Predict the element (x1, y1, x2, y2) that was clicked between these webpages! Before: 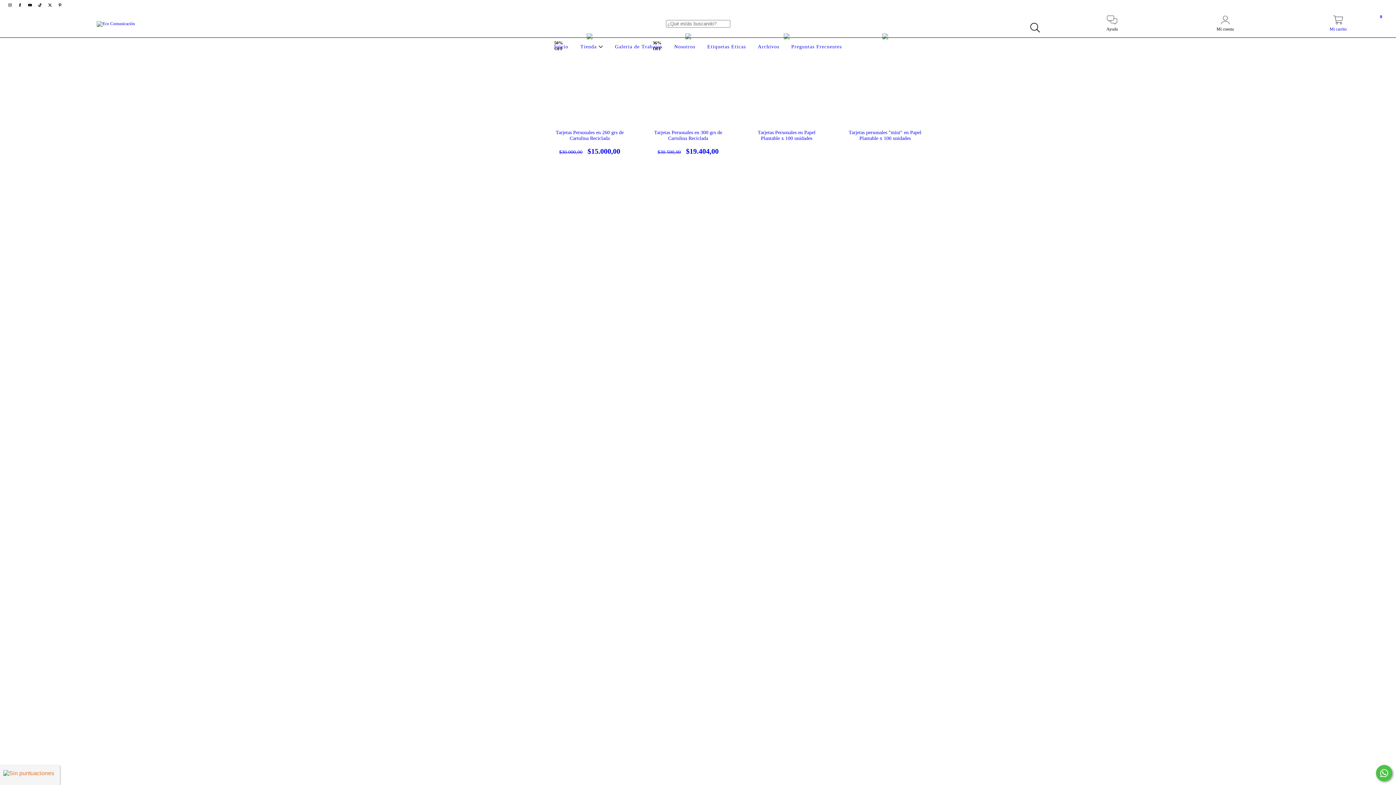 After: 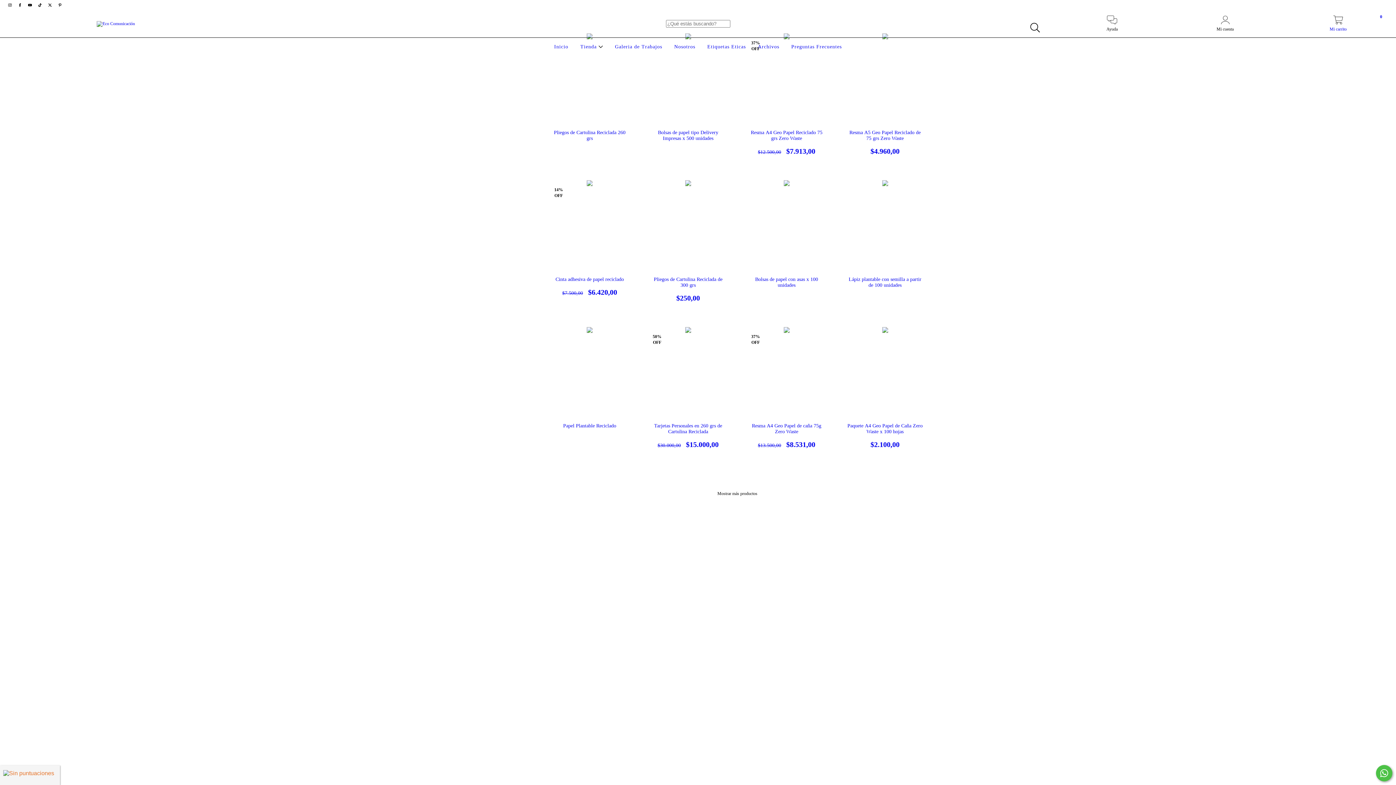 Action: bbox: (578, 44, 604, 49) label: Tienda 